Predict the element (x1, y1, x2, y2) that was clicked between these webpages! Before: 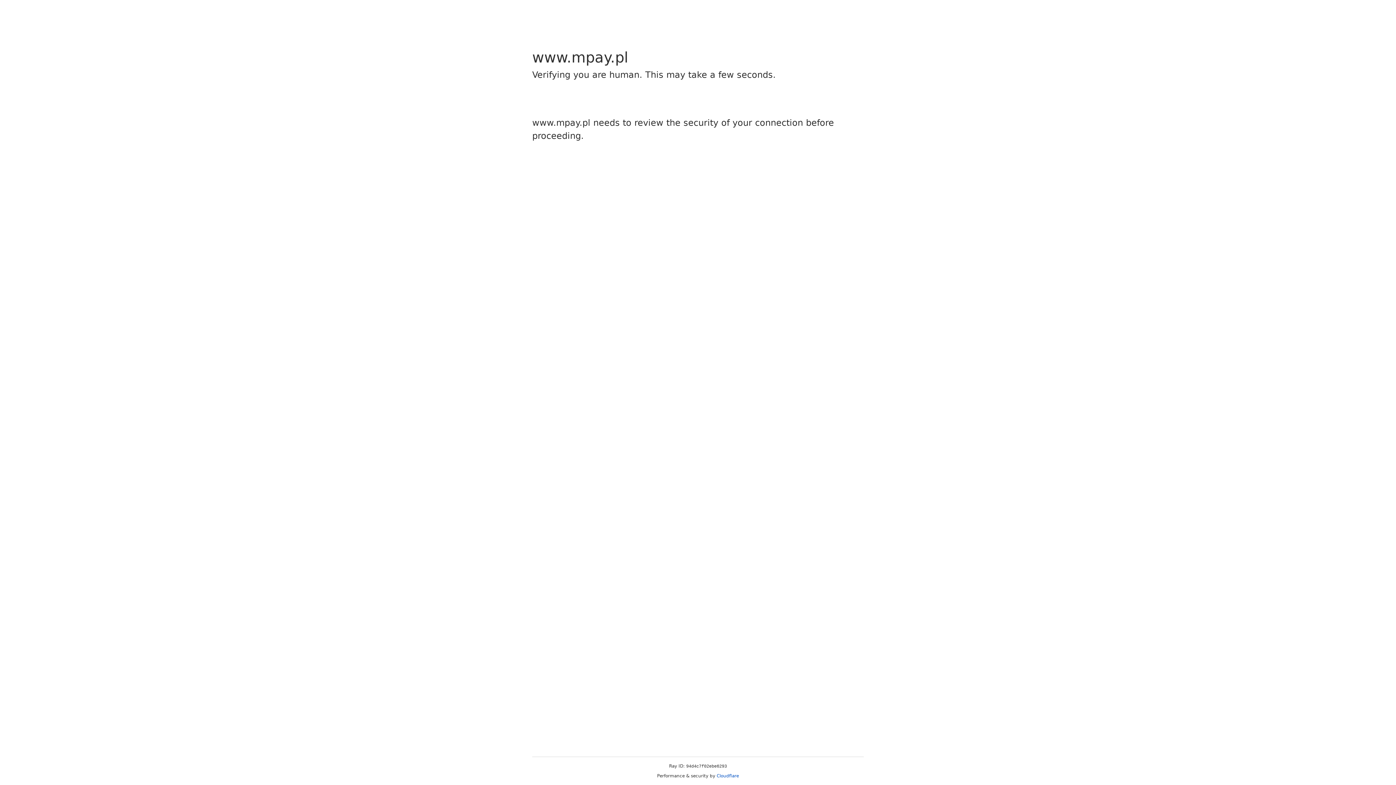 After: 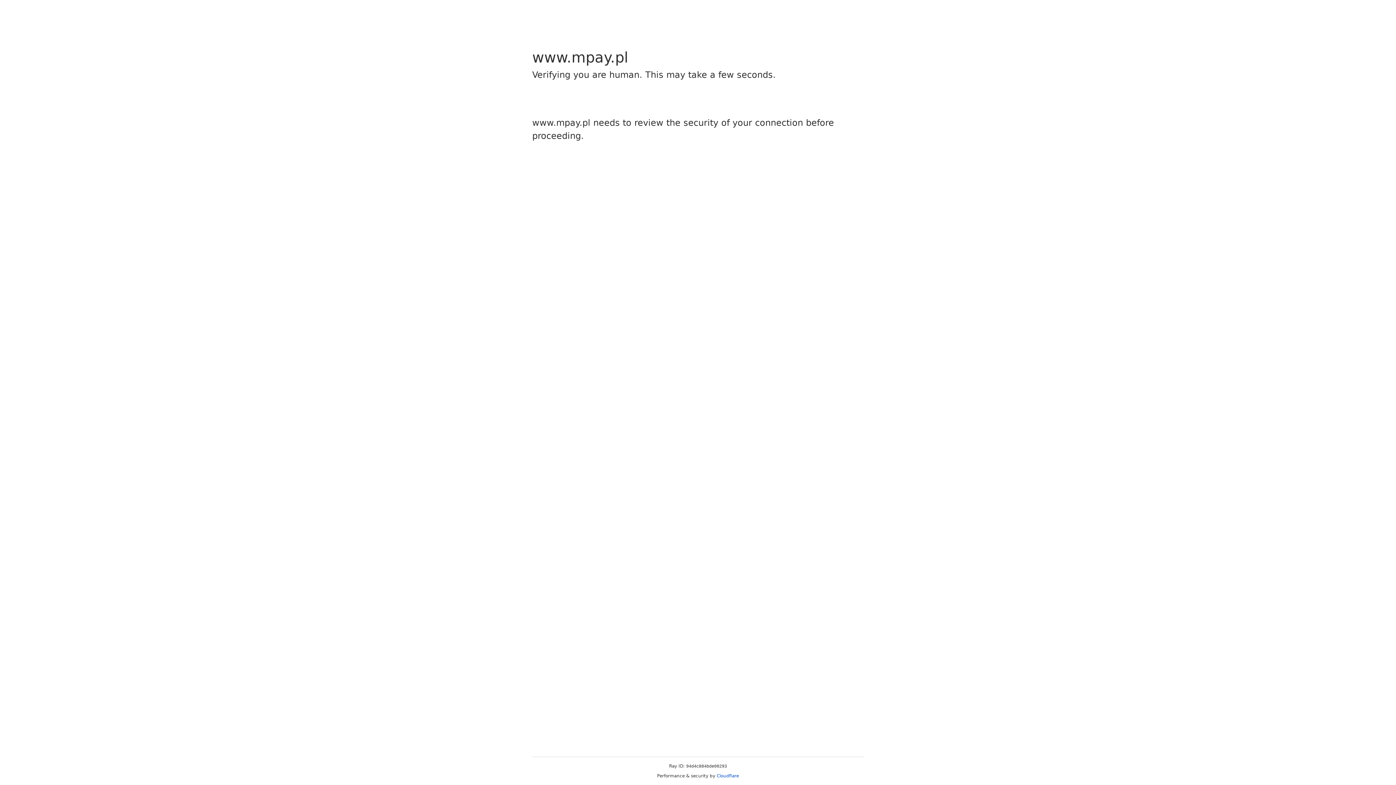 Action: label: Cloudflare bbox: (716, 773, 739, 778)